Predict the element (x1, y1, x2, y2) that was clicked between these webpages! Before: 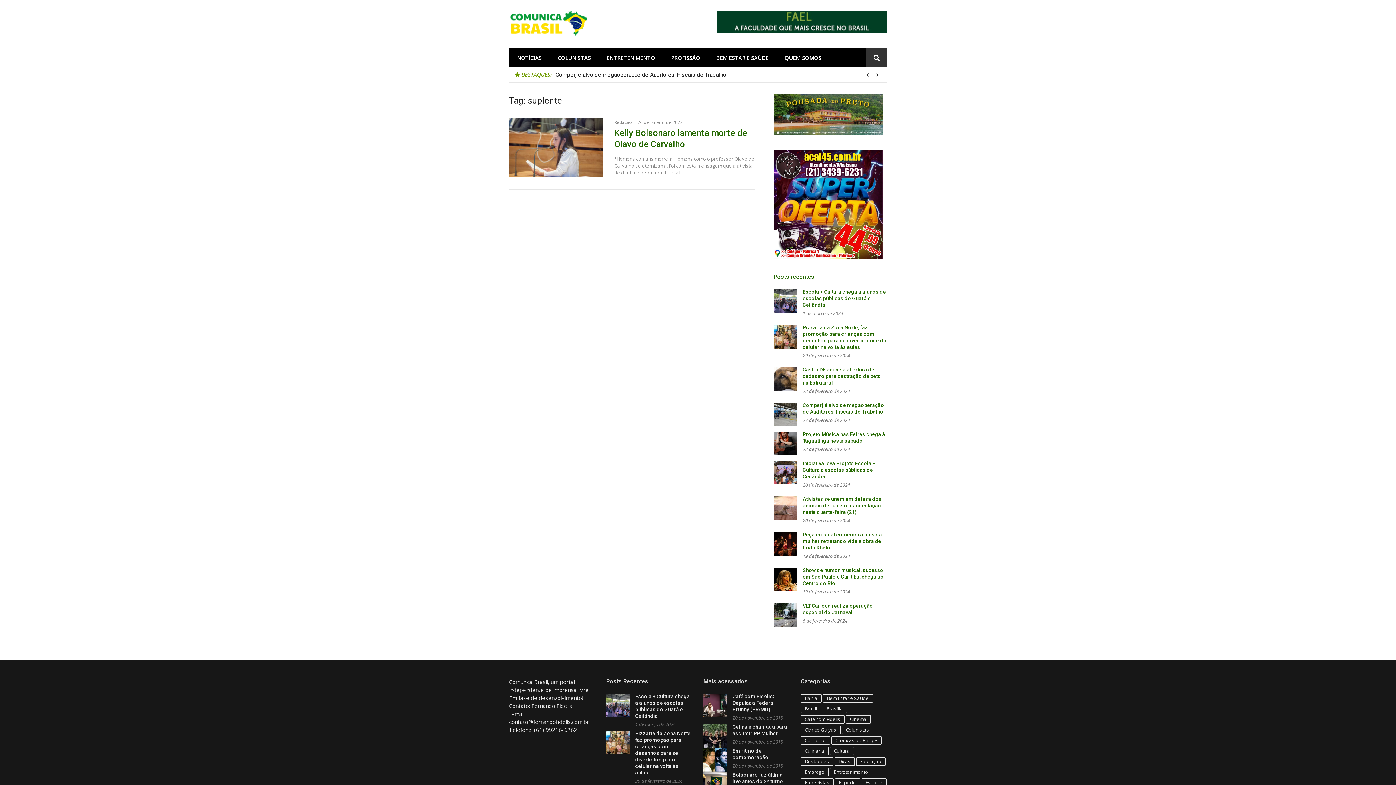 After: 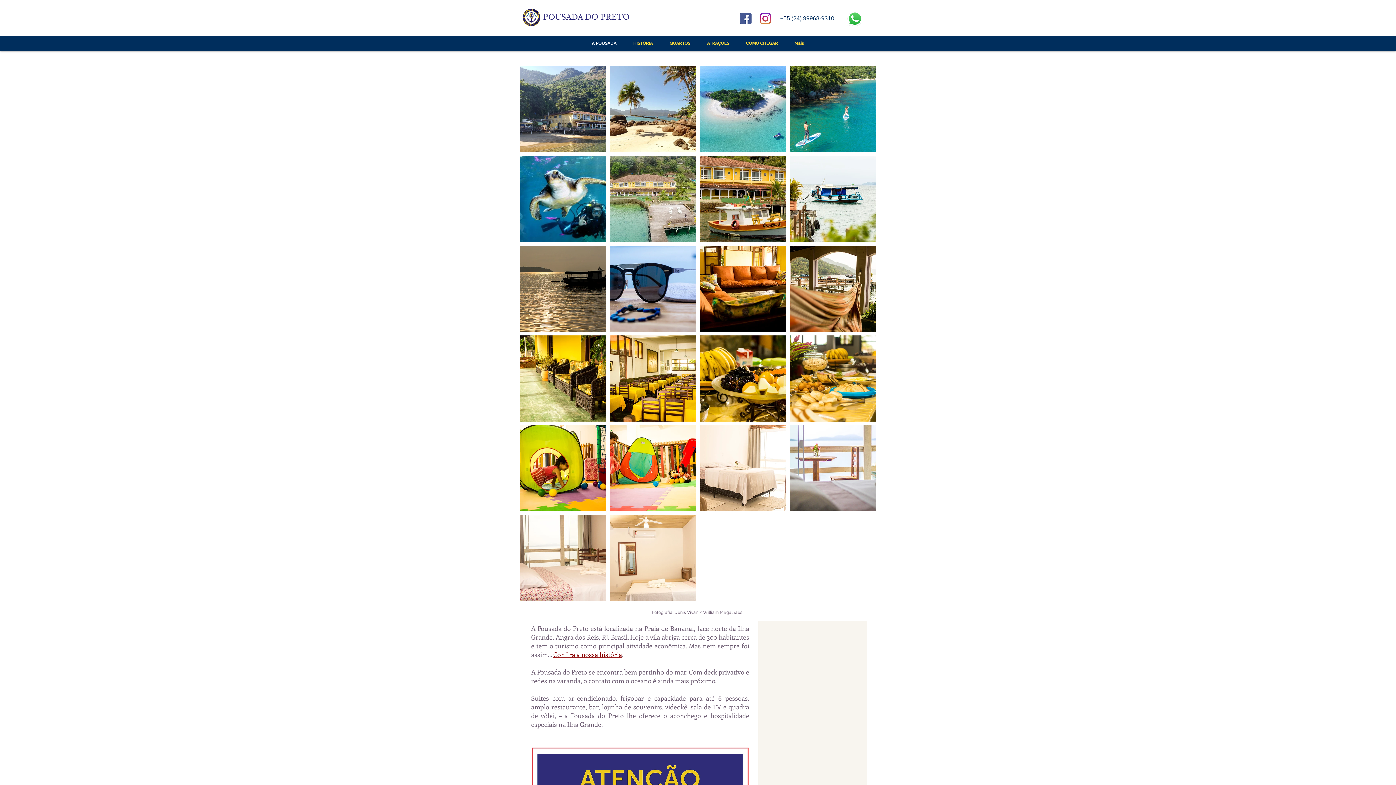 Action: bbox: (773, 129, 882, 136)